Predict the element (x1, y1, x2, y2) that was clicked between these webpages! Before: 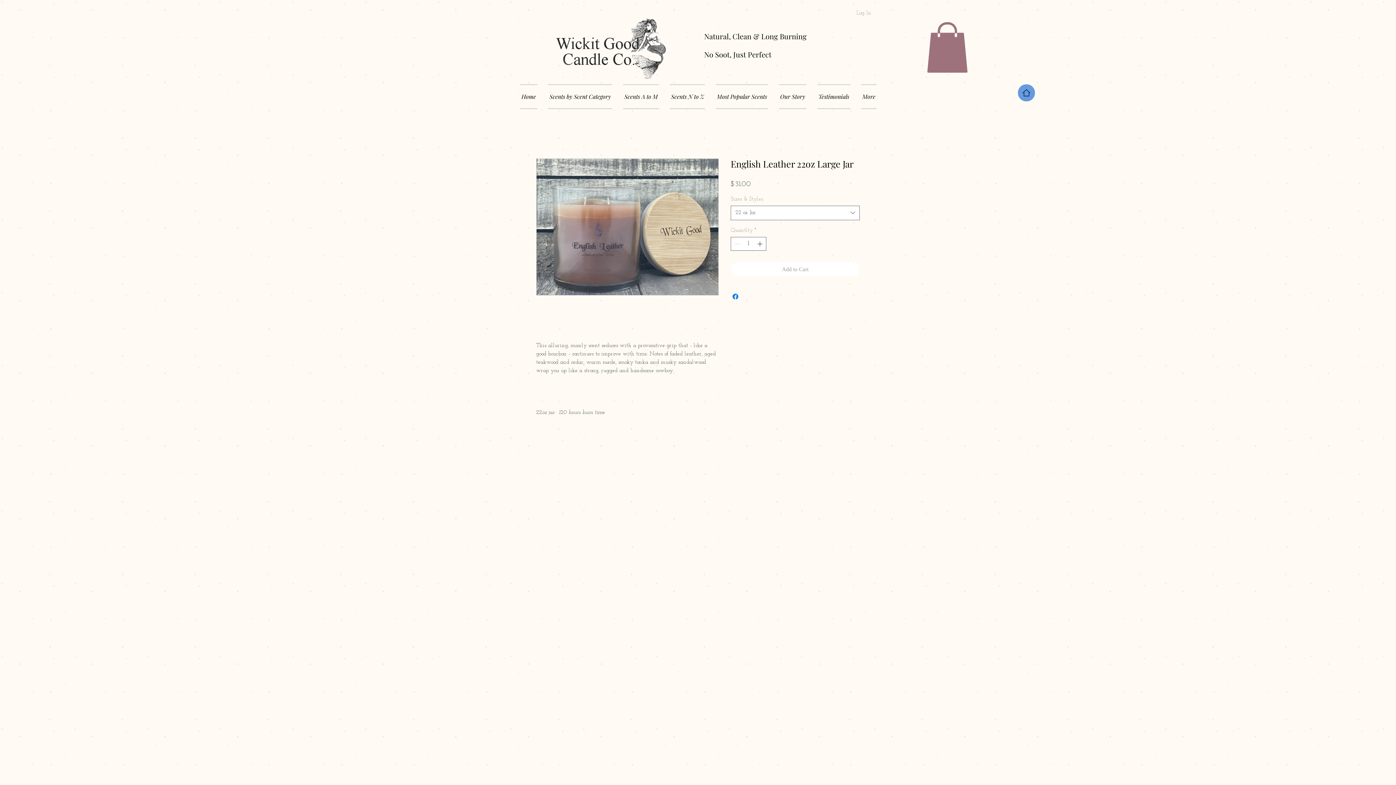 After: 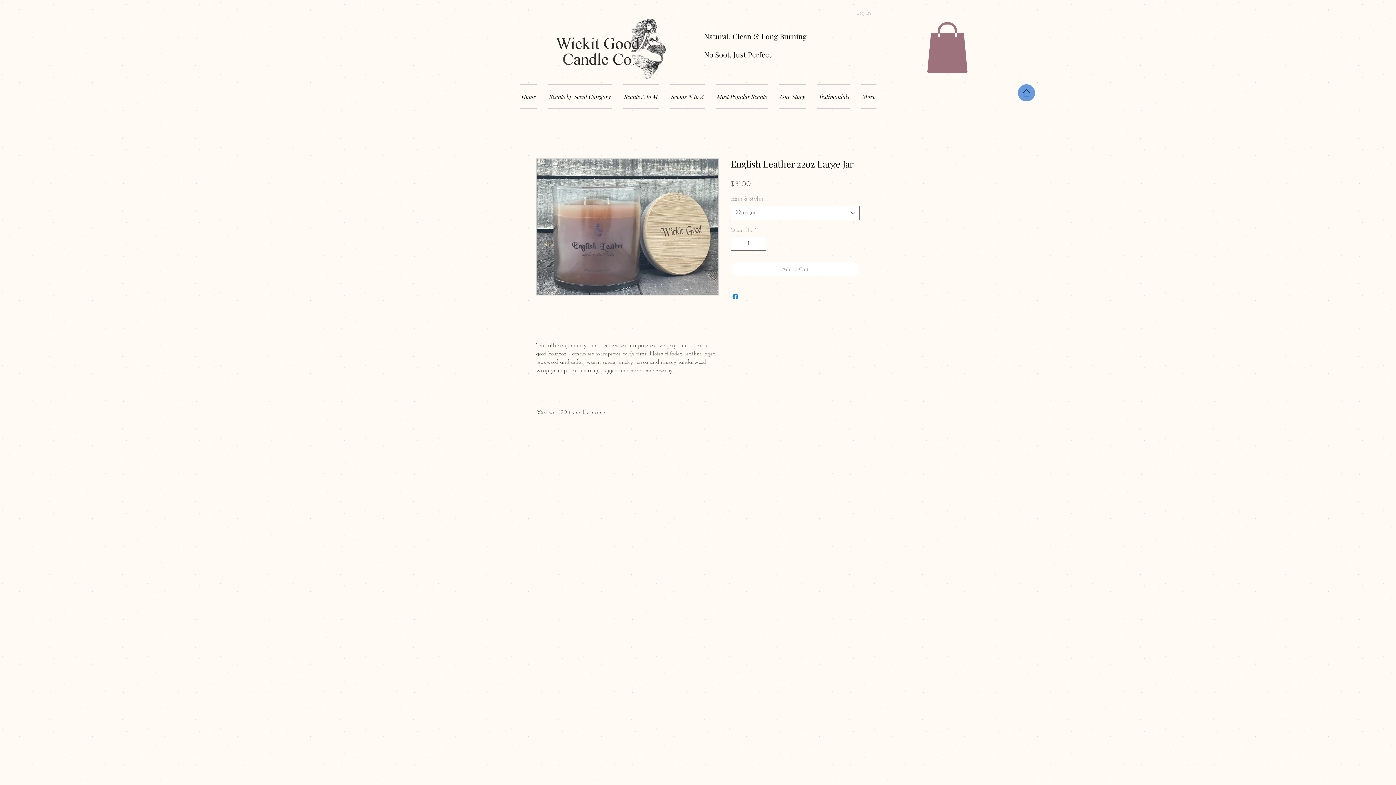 Action: bbox: (851, 7, 876, 19) label: Log In